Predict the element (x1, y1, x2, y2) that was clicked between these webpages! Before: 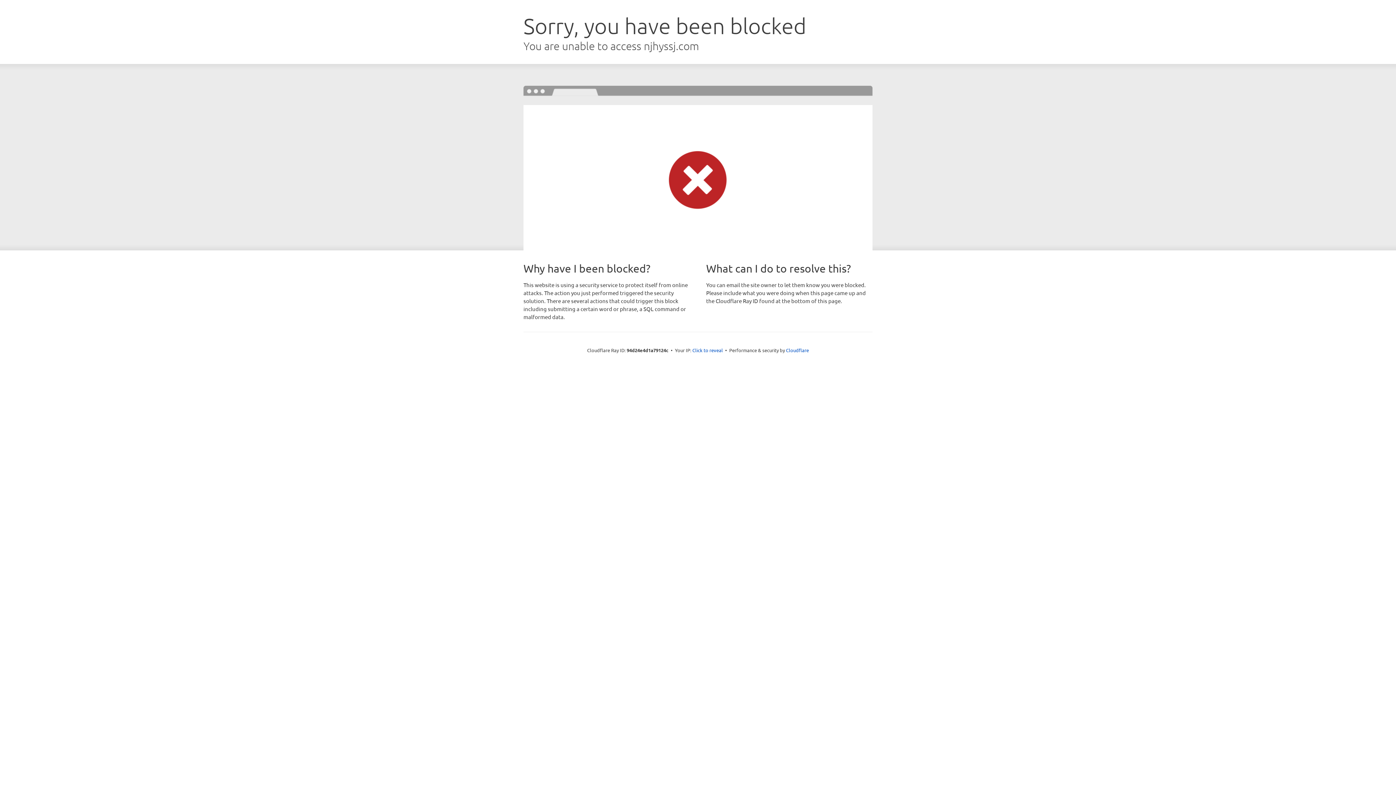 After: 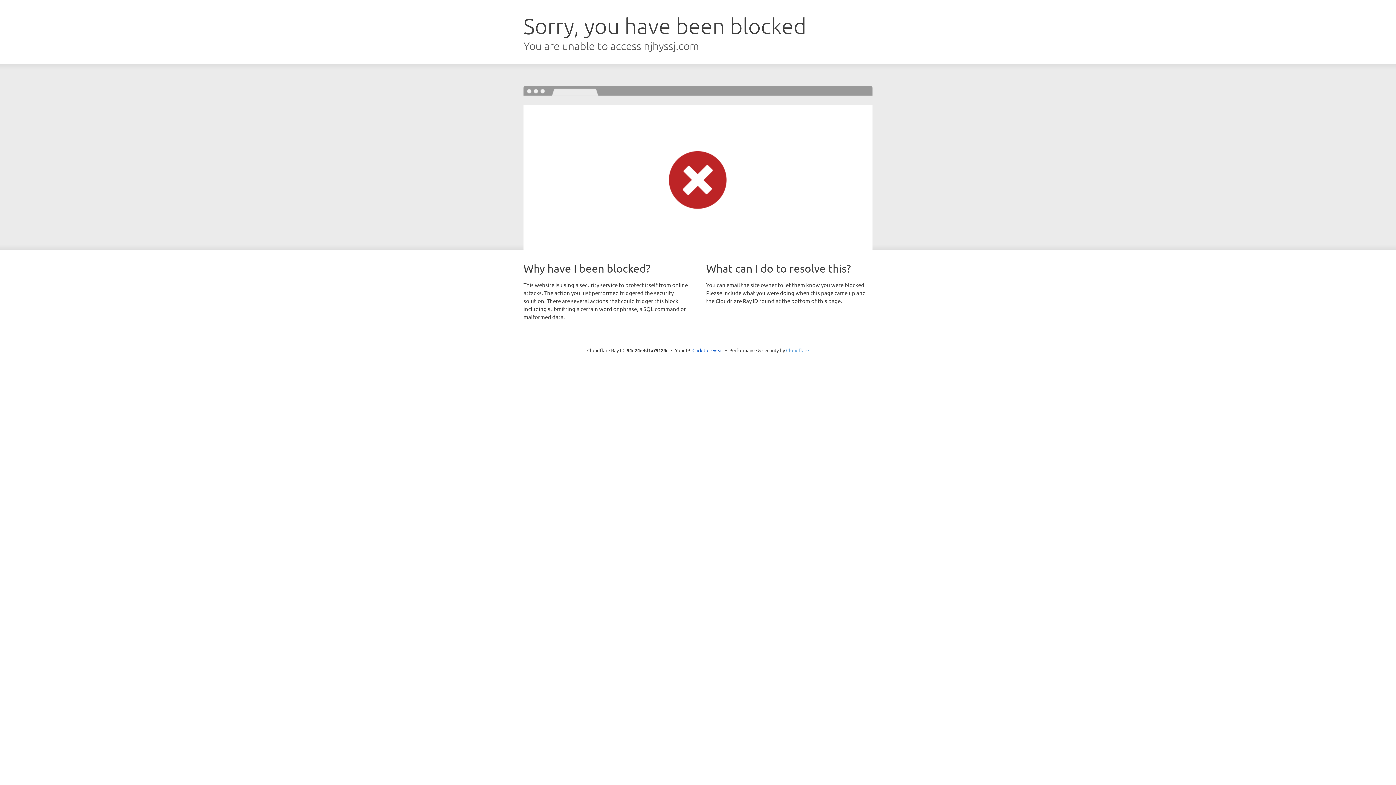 Action: bbox: (786, 347, 809, 353) label: Cloudflare